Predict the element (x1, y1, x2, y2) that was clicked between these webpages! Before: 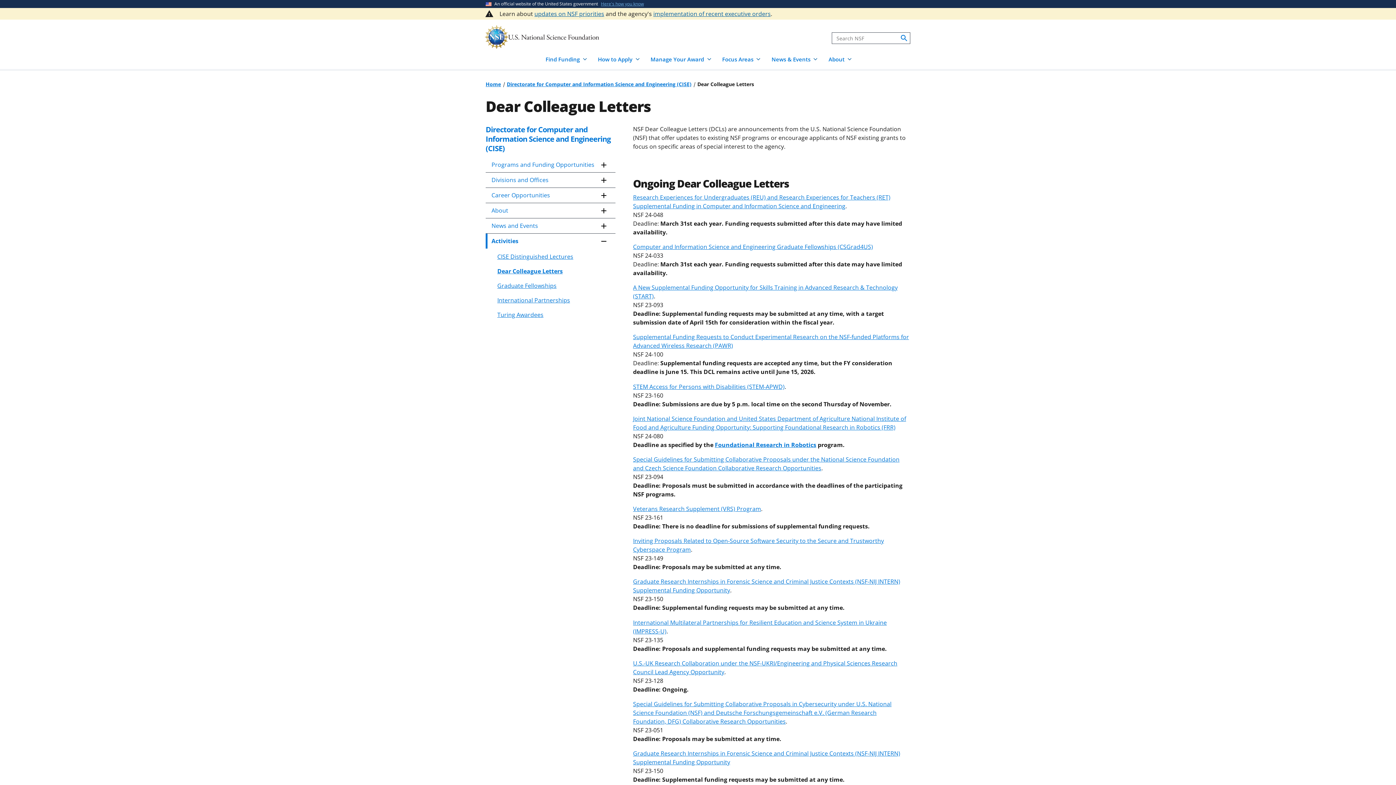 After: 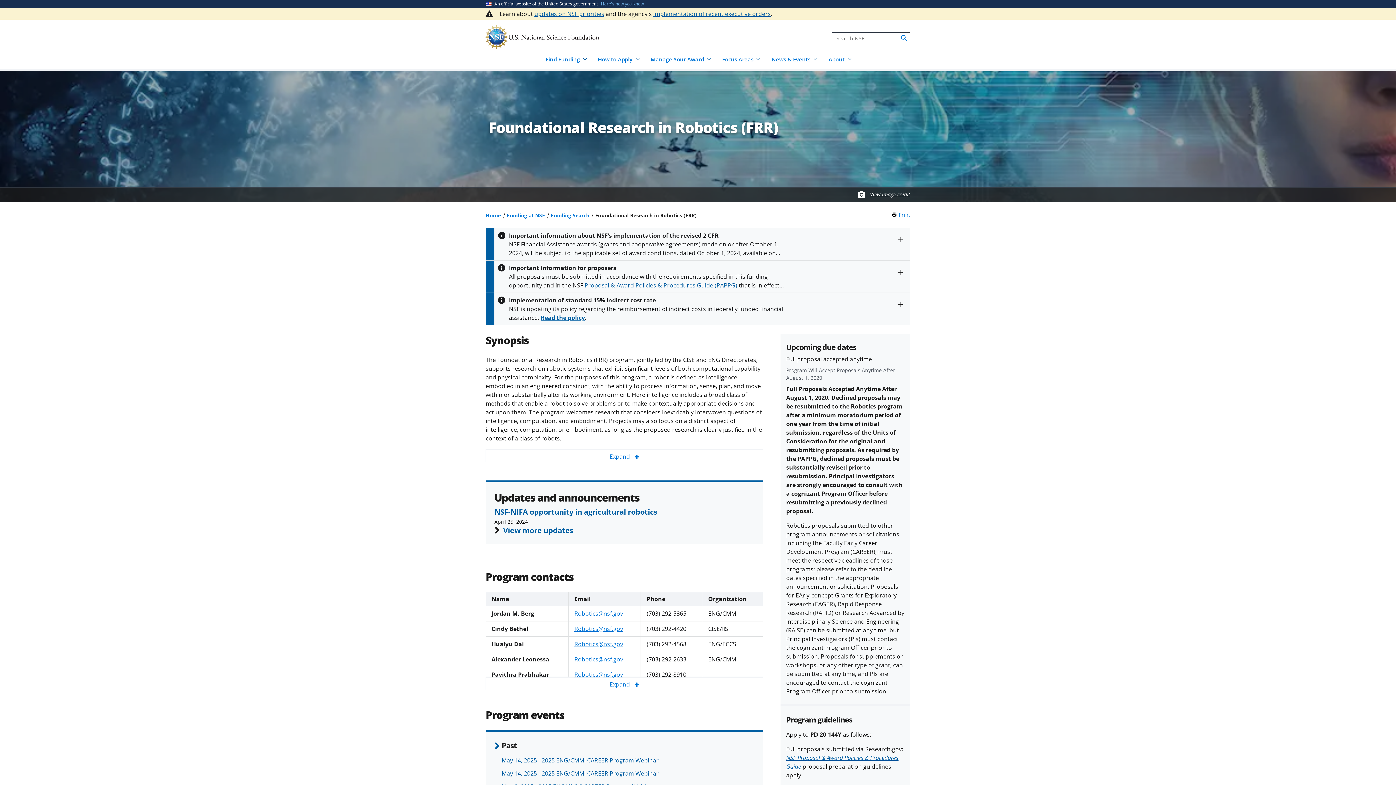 Action: label: Foundational Research in Robotics bbox: (715, 440, 816, 448)